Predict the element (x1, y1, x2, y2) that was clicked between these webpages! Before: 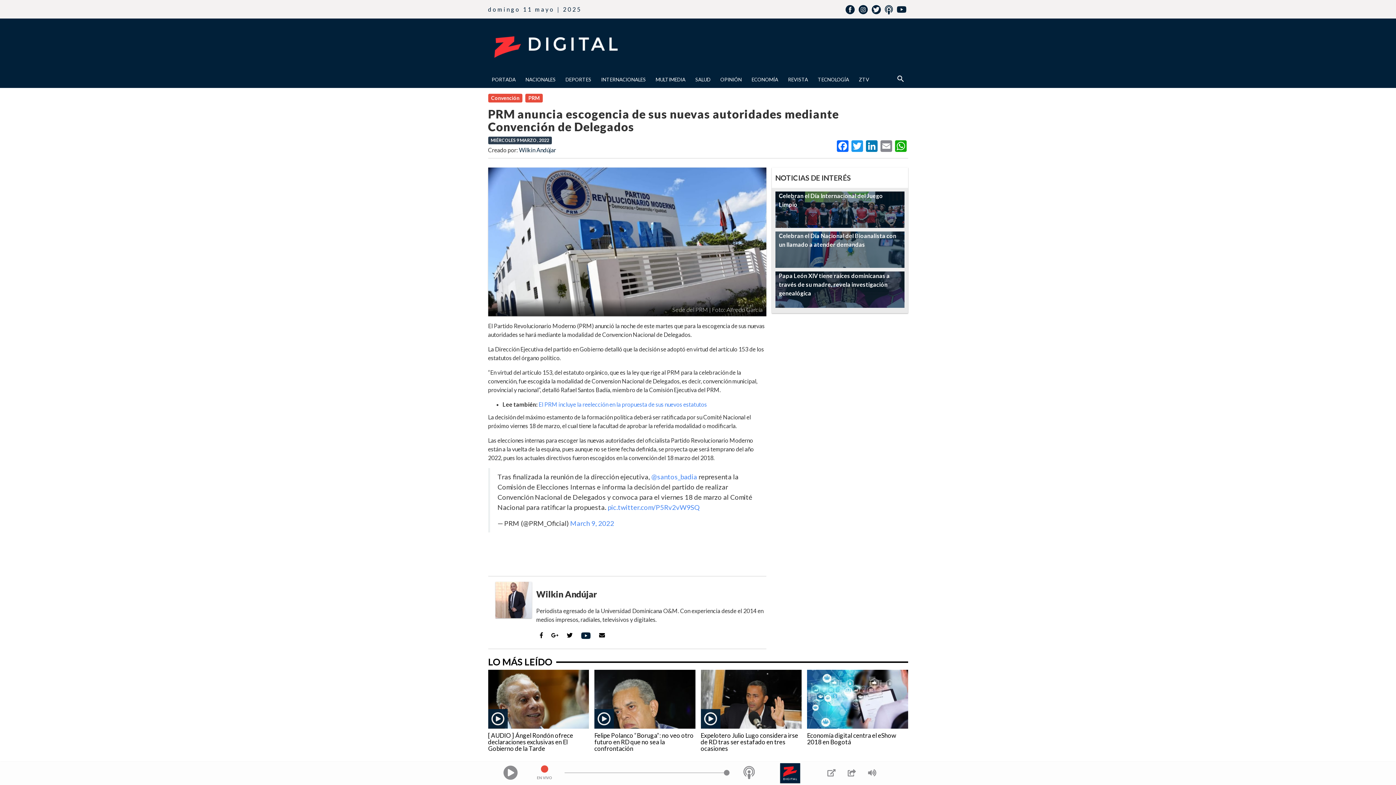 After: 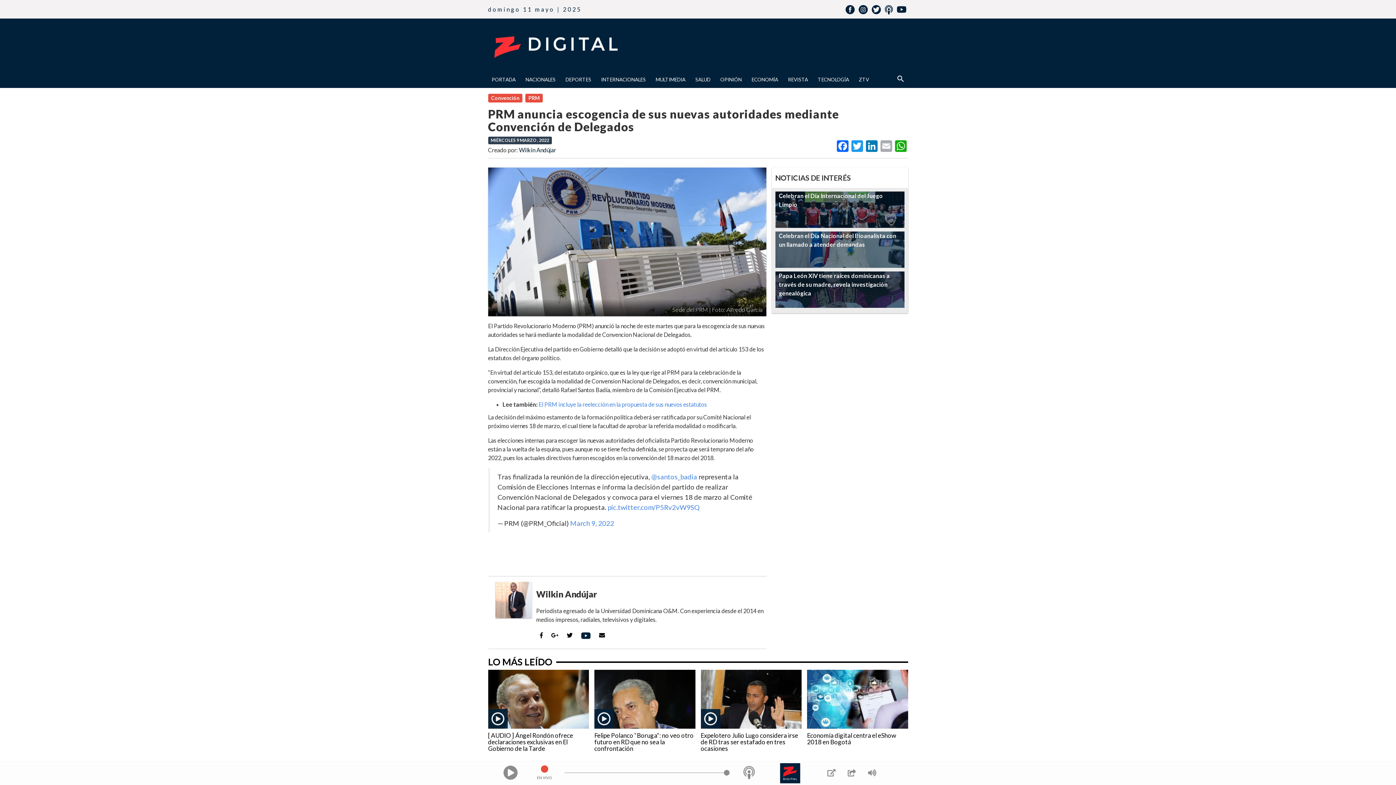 Action: bbox: (879, 140, 893, 153) label: Email